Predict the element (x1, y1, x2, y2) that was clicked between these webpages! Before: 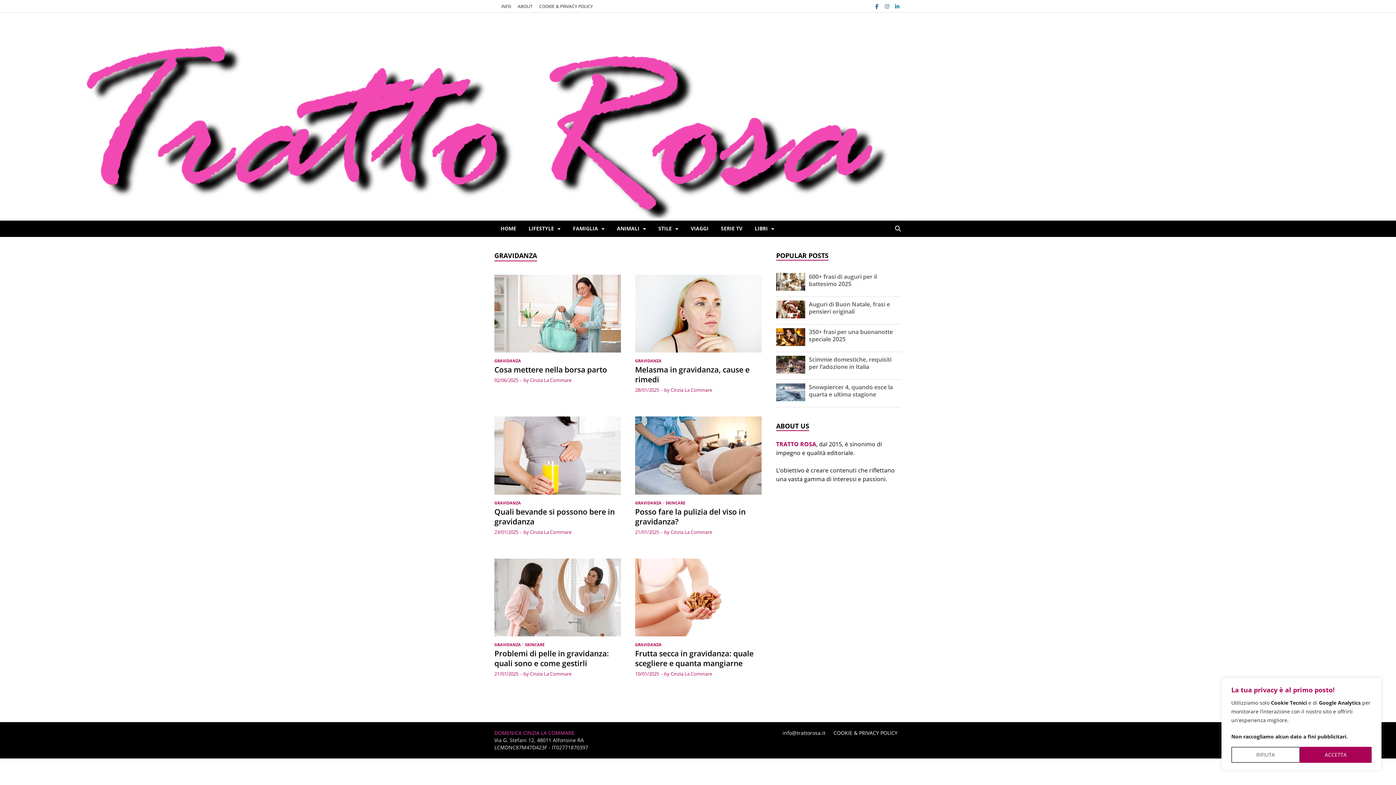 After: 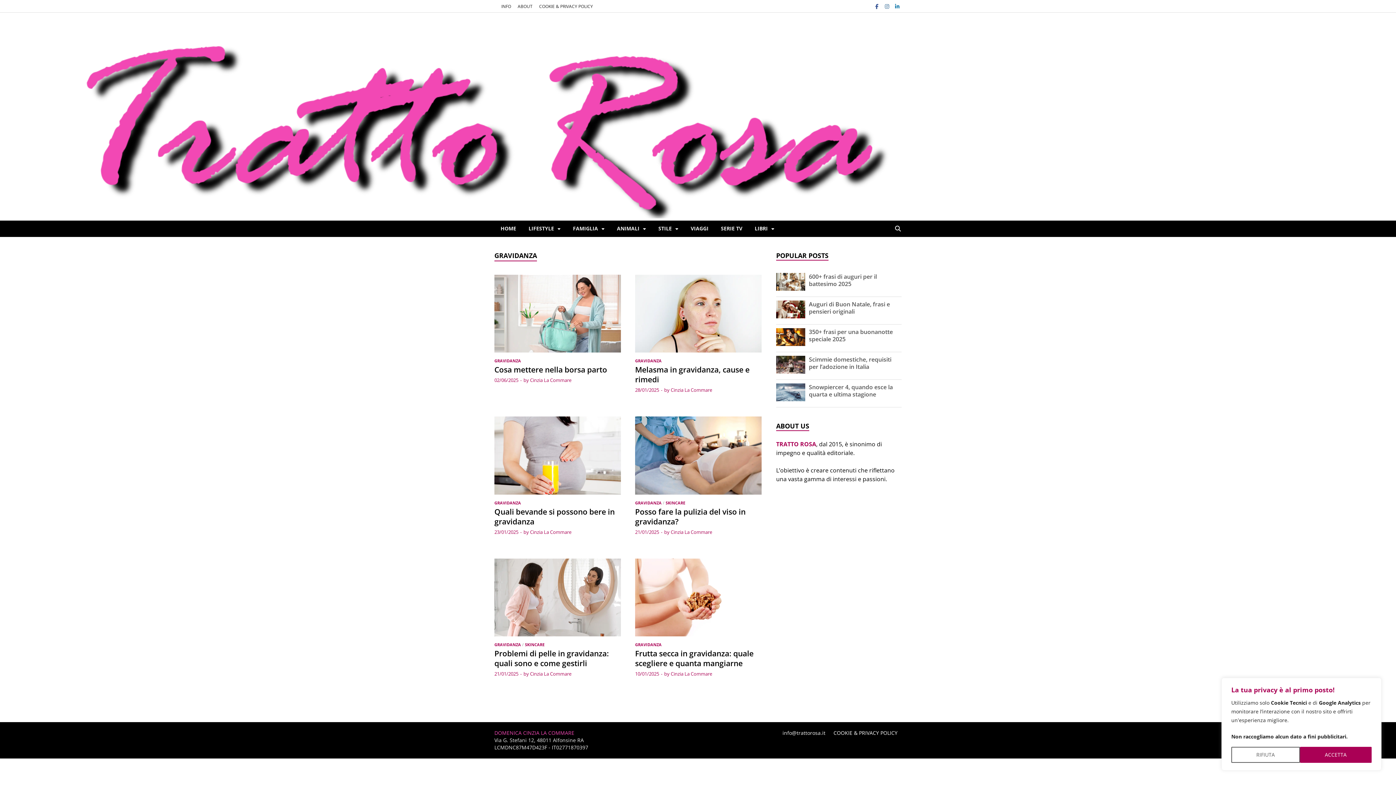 Action: label: GRAVIDANZA bbox: (635, 500, 661, 505)